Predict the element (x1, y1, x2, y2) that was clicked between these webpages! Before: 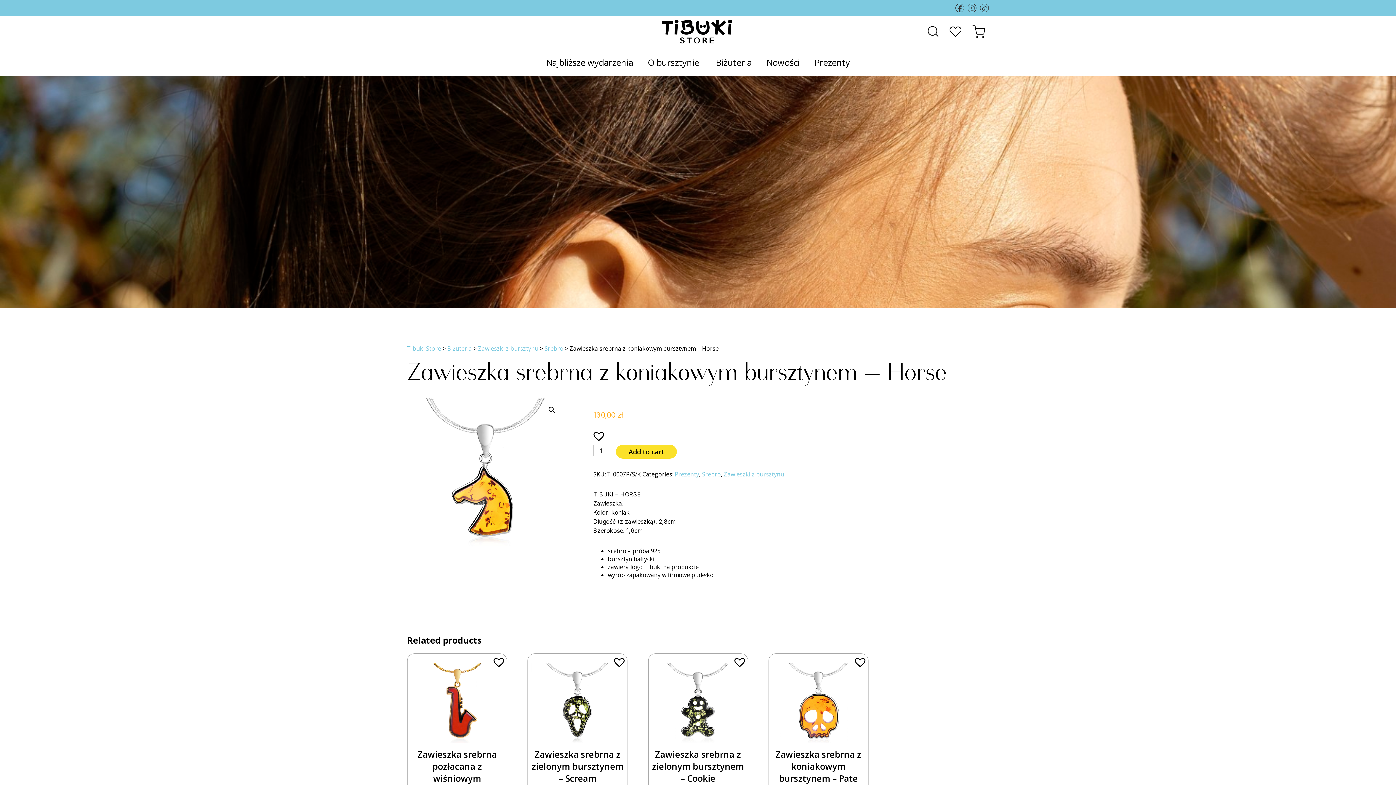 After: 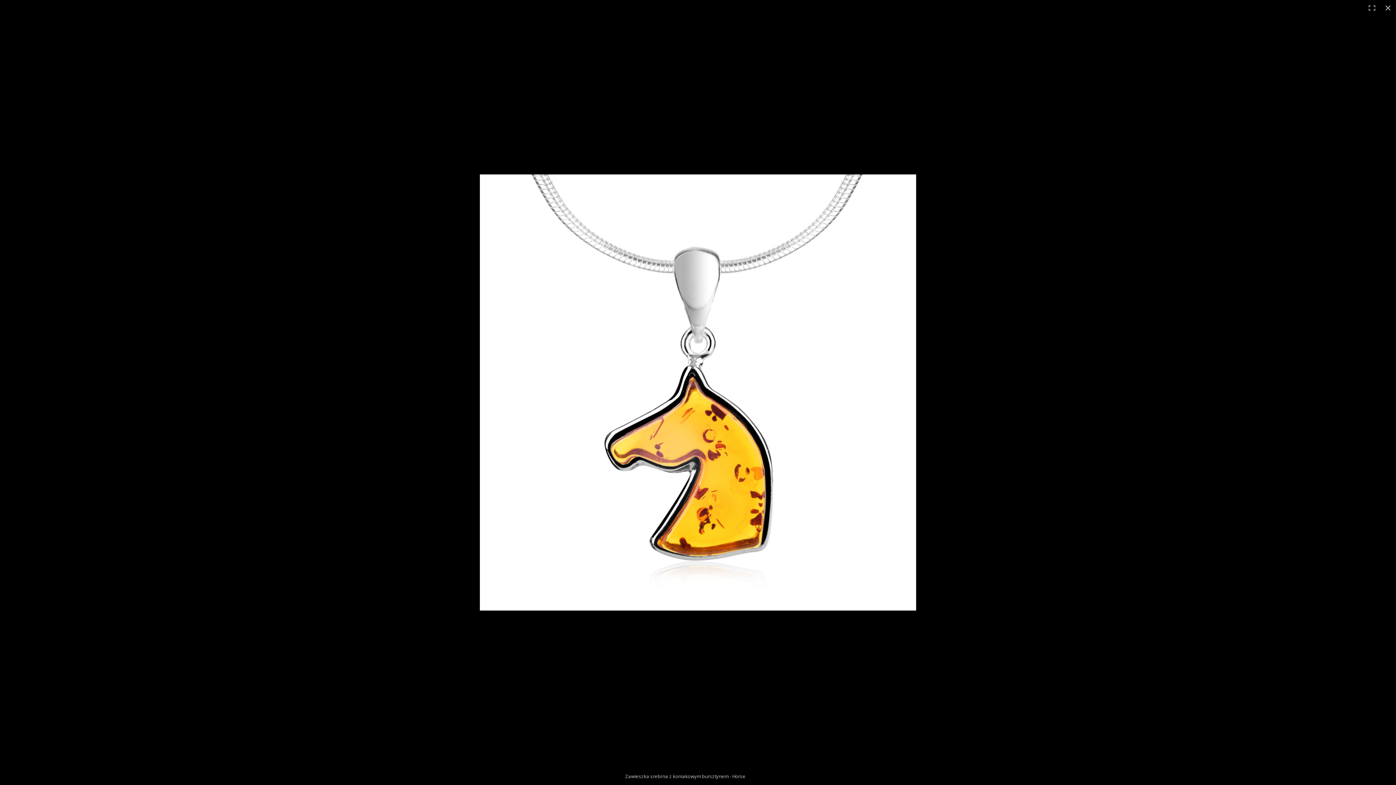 Action: bbox: (545, 403, 558, 416)